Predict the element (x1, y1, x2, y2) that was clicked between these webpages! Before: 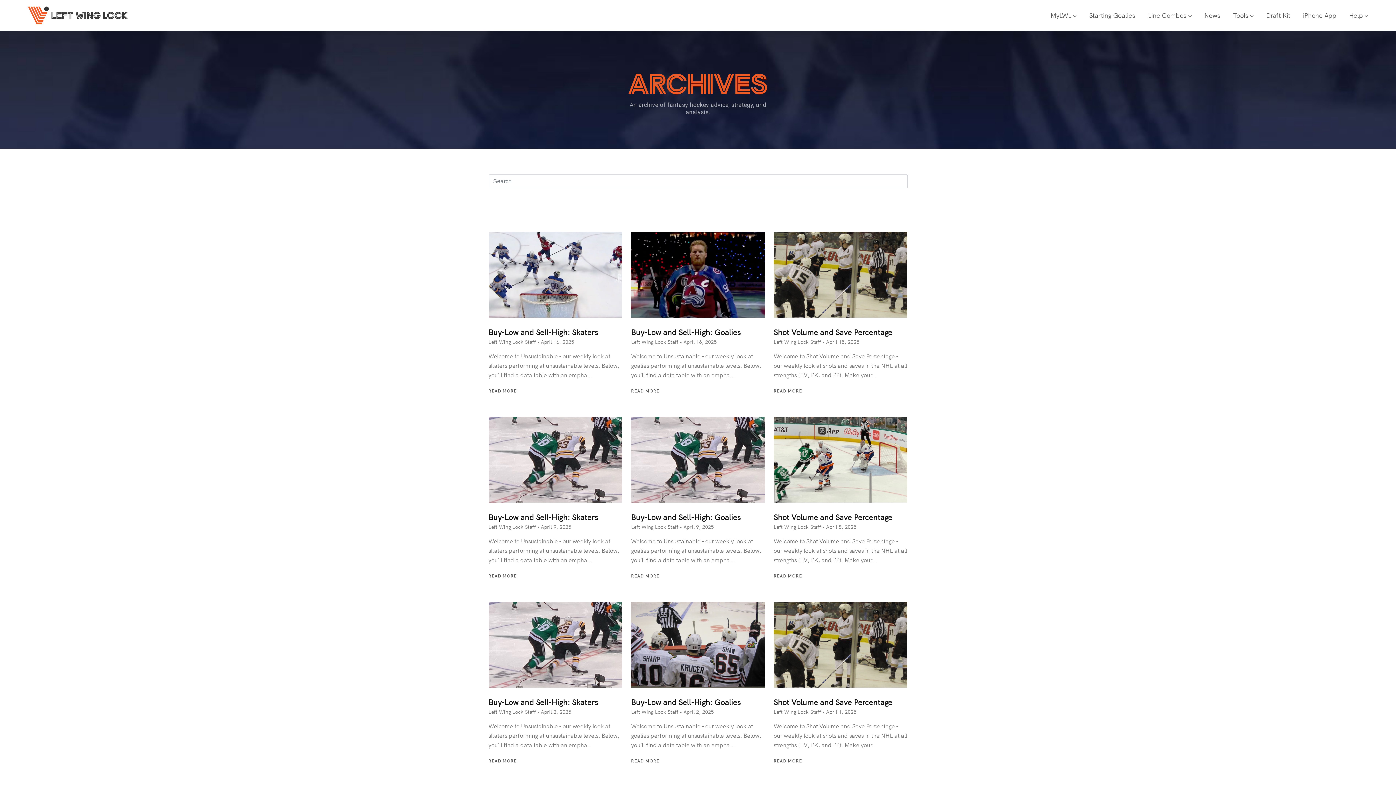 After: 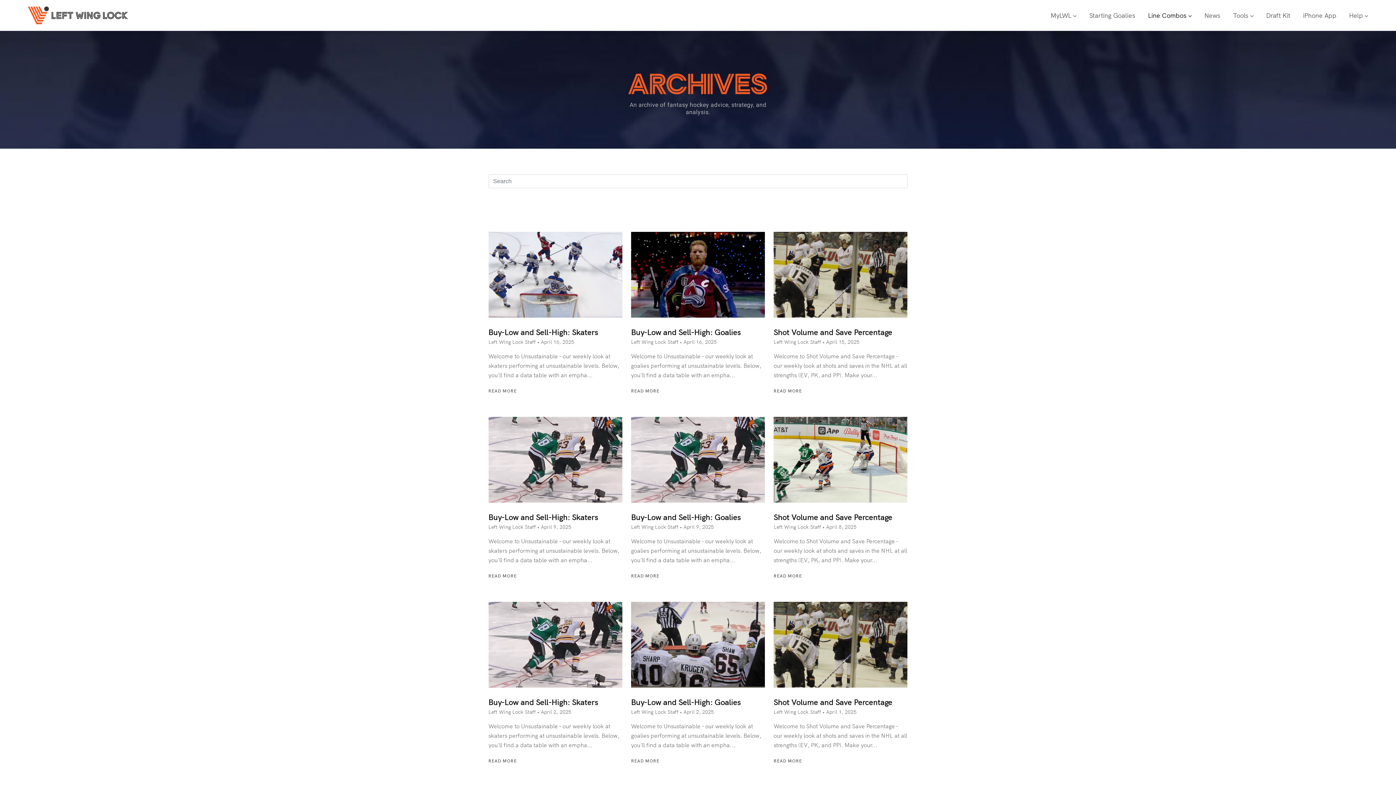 Action: label: Line Combos  bbox: (1148, 0, 1192, 30)